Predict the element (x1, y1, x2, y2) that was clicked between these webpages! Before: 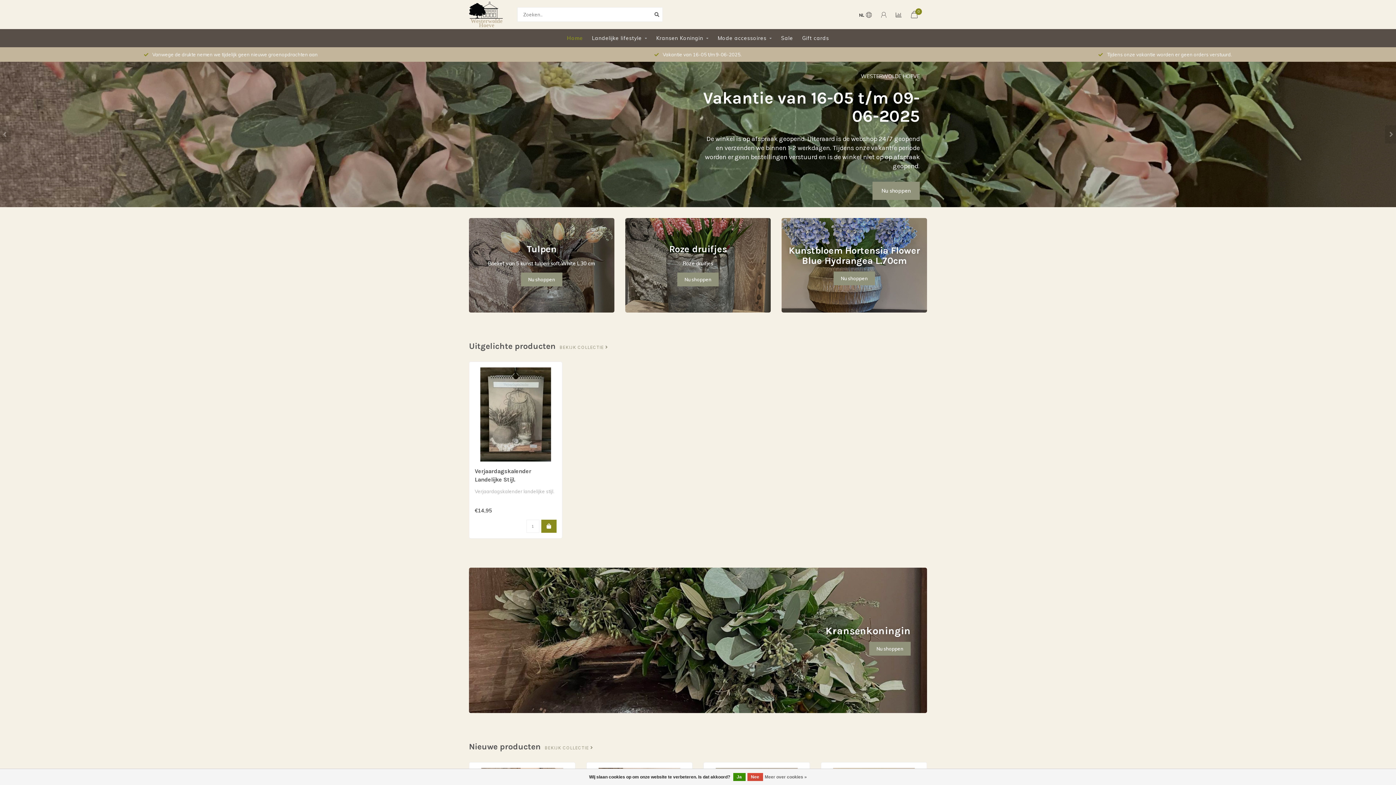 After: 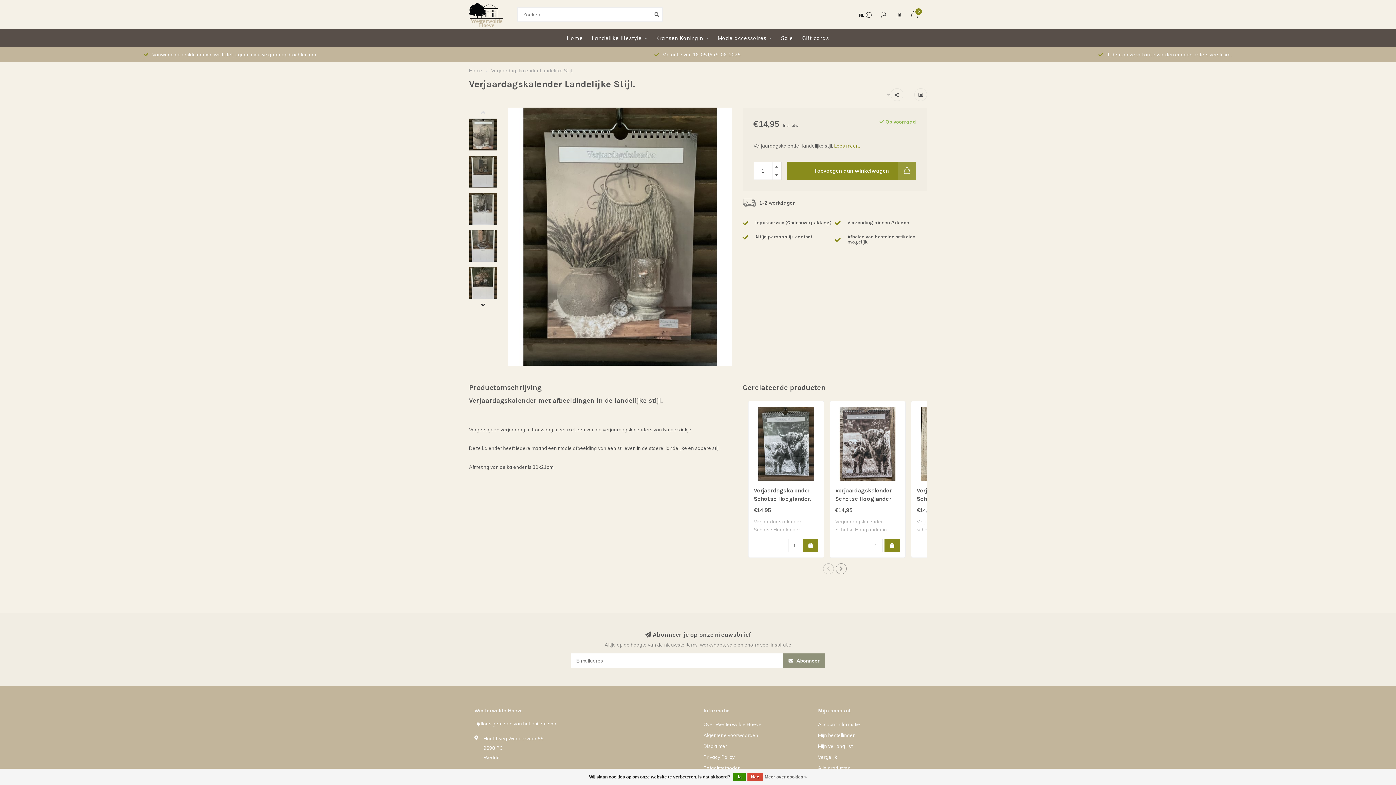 Action: bbox: (474, 367, 556, 461)